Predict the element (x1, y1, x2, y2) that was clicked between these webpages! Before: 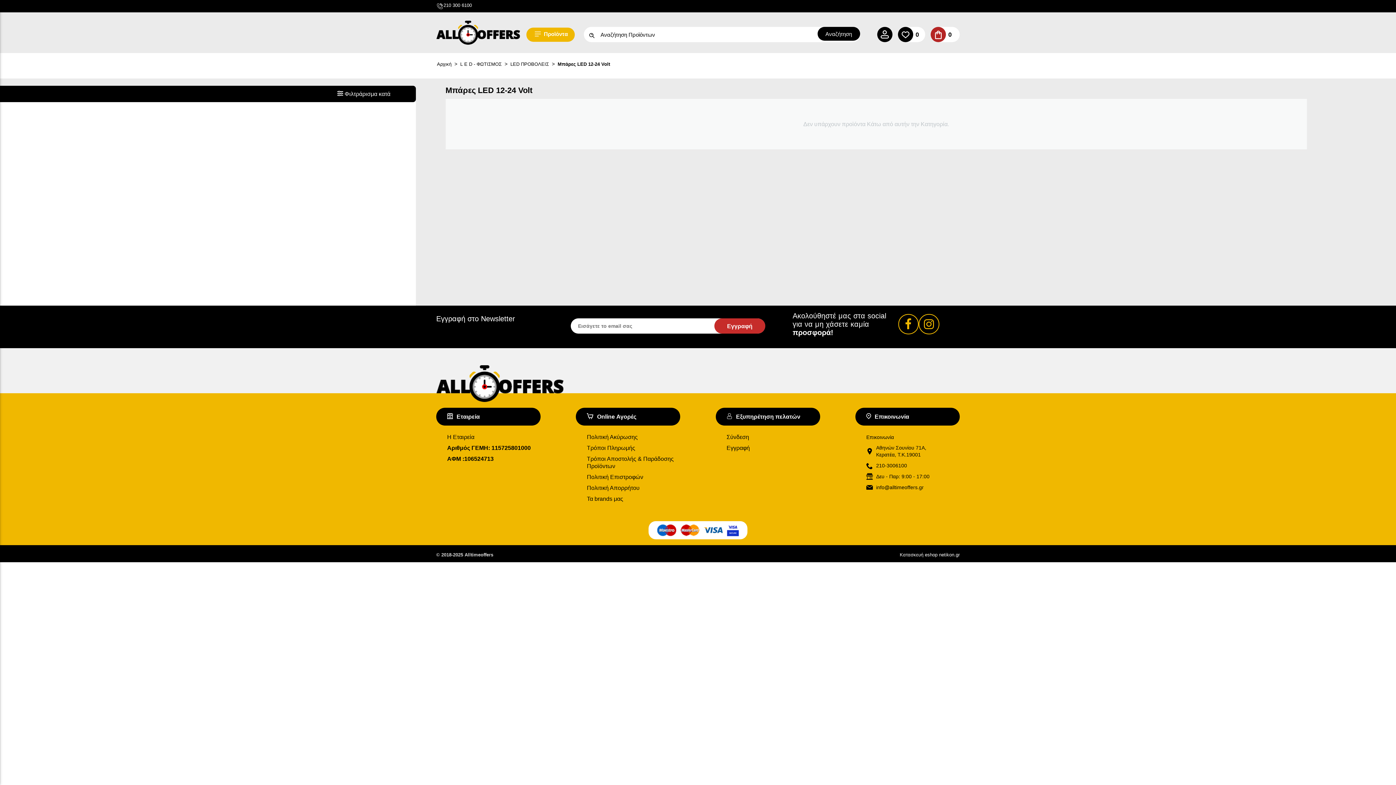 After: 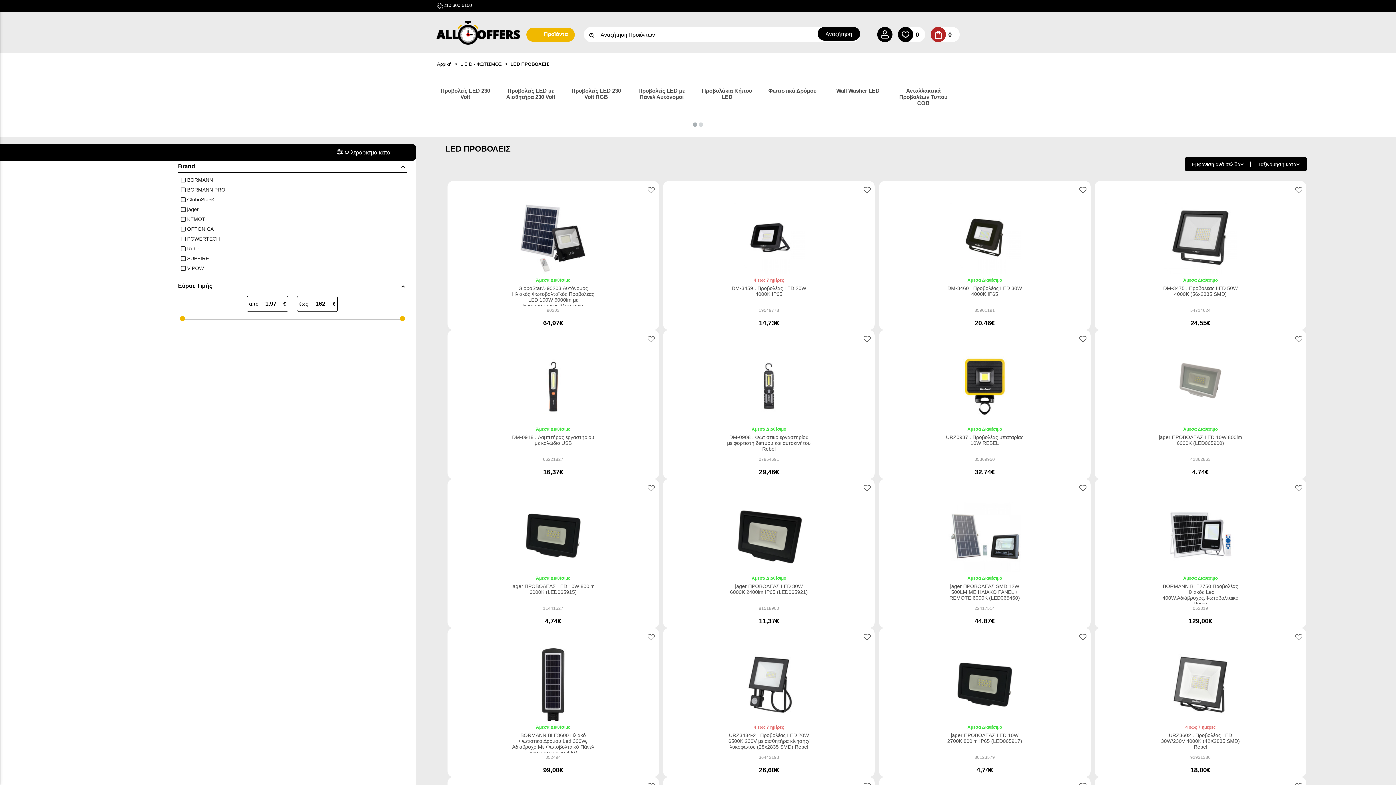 Action: label: LED ΠΡΟΒΟΛΕΙΣ bbox: (509, 60, 549, 67)